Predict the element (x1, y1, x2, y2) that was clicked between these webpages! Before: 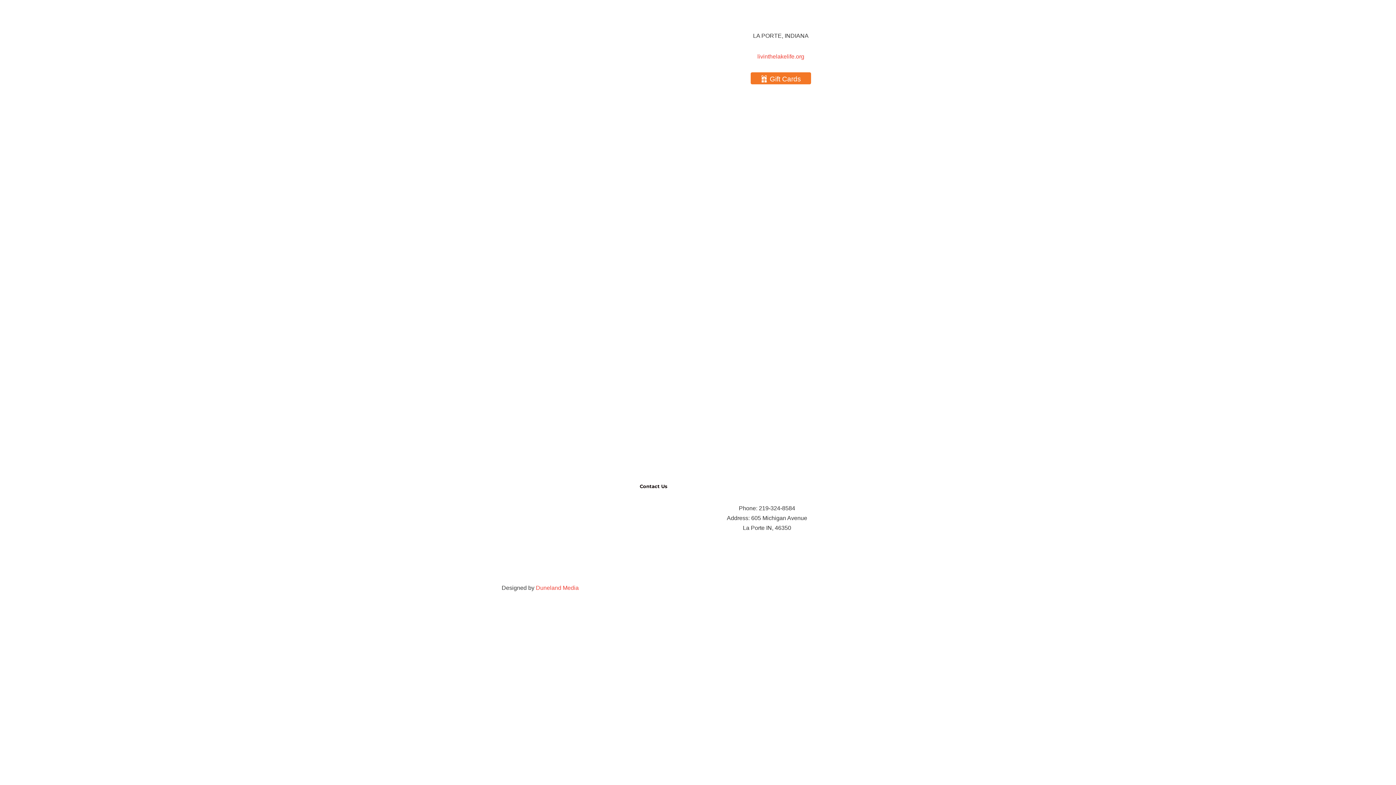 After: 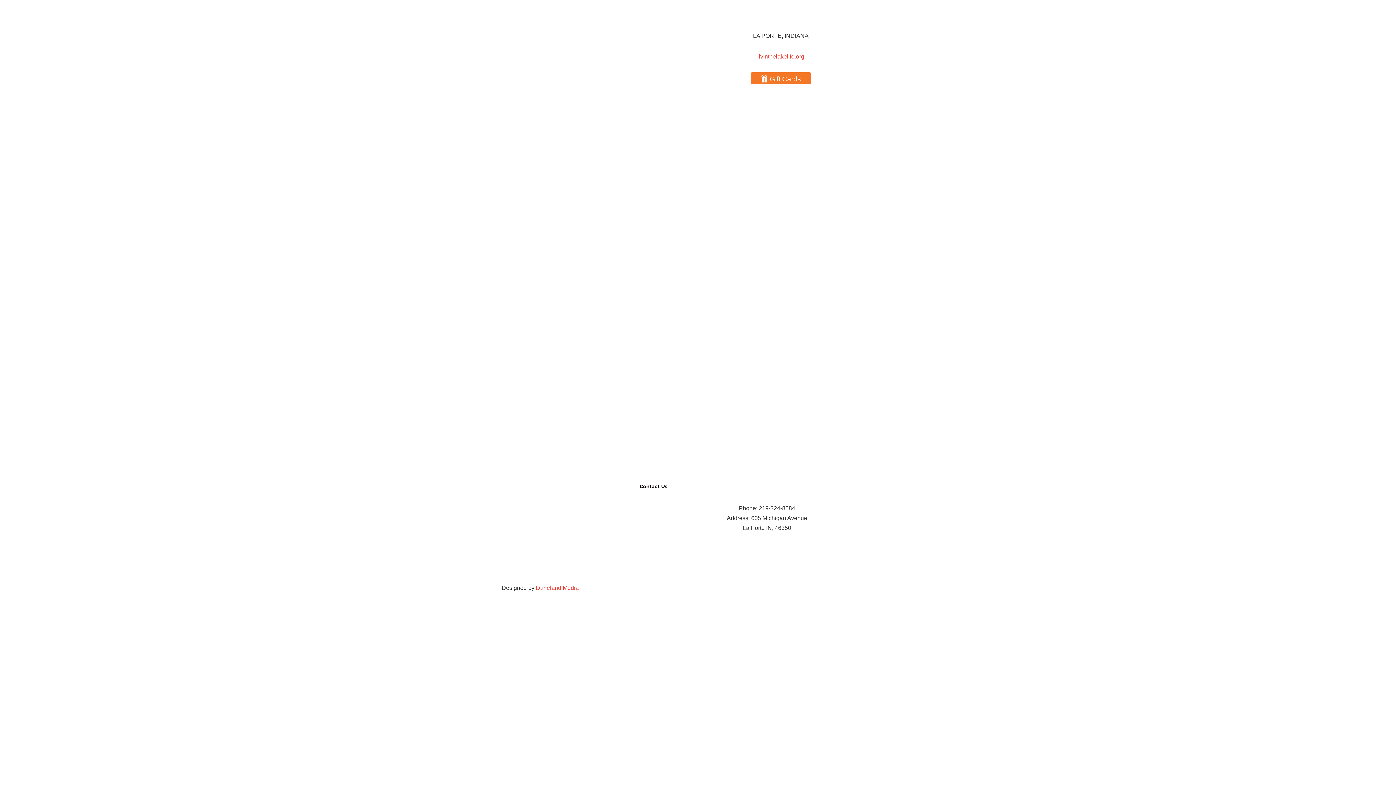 Action: bbox: (514, 262, 550, 268) label: (219) 872-2100